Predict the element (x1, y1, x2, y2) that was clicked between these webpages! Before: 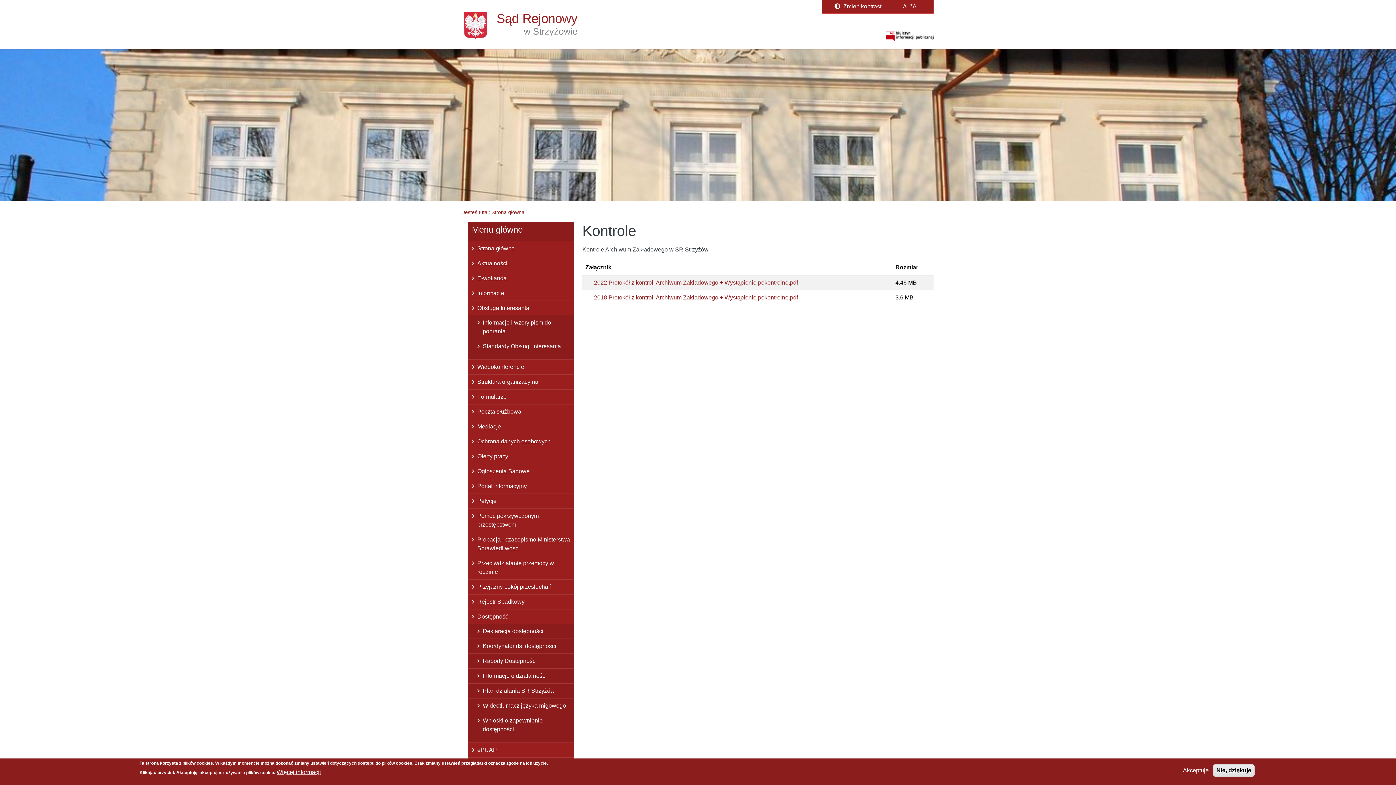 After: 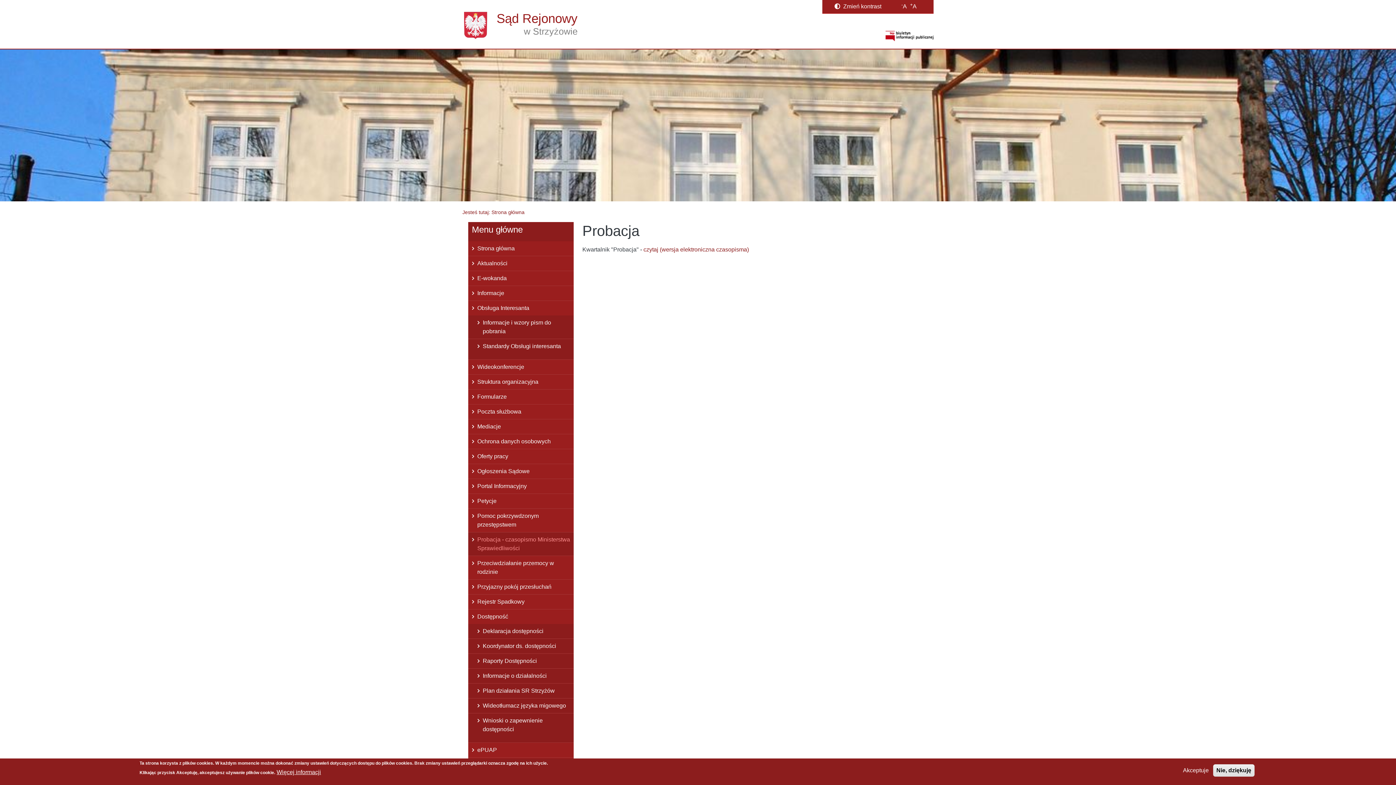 Action: label: Probacja - czasopismo Ministerstwa Sprawiedliwości bbox: (468, 532, 573, 555)